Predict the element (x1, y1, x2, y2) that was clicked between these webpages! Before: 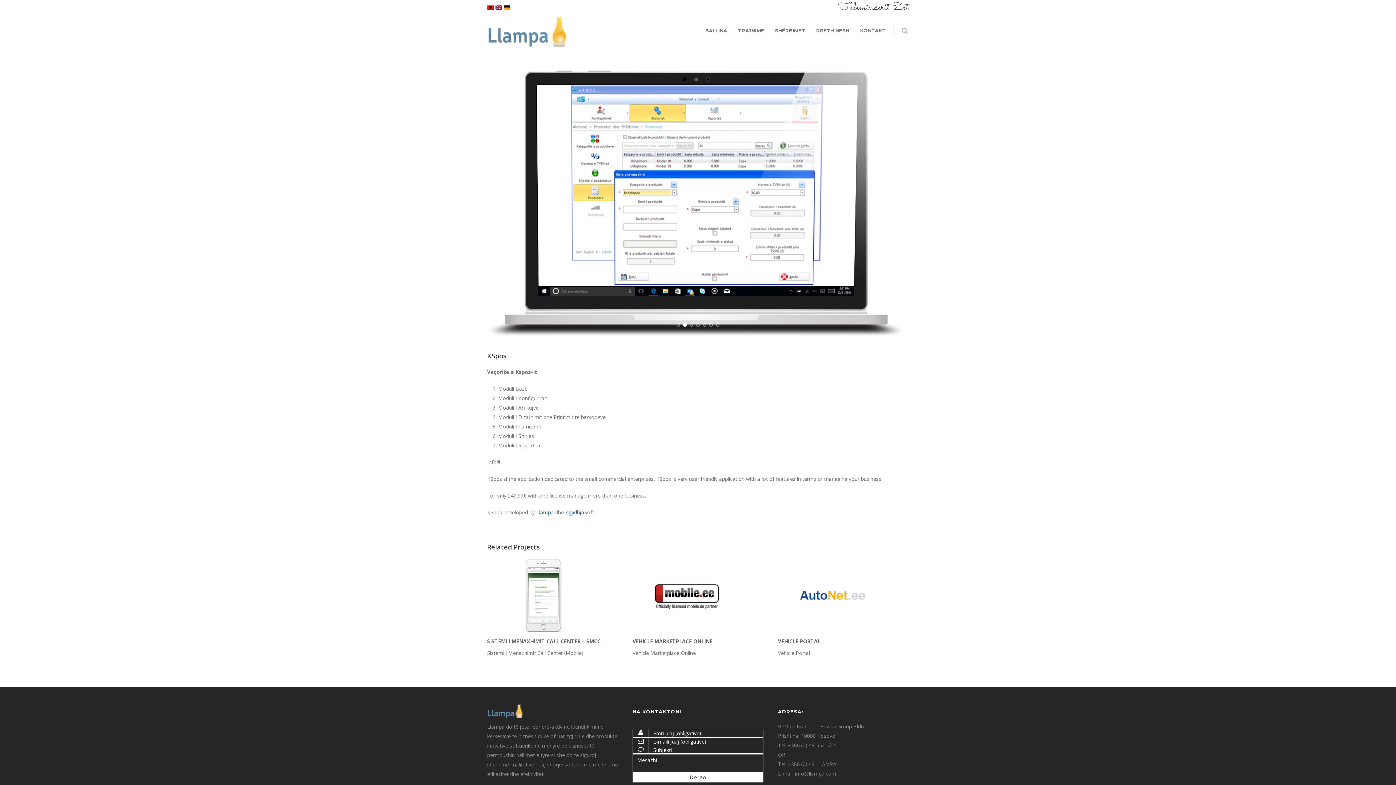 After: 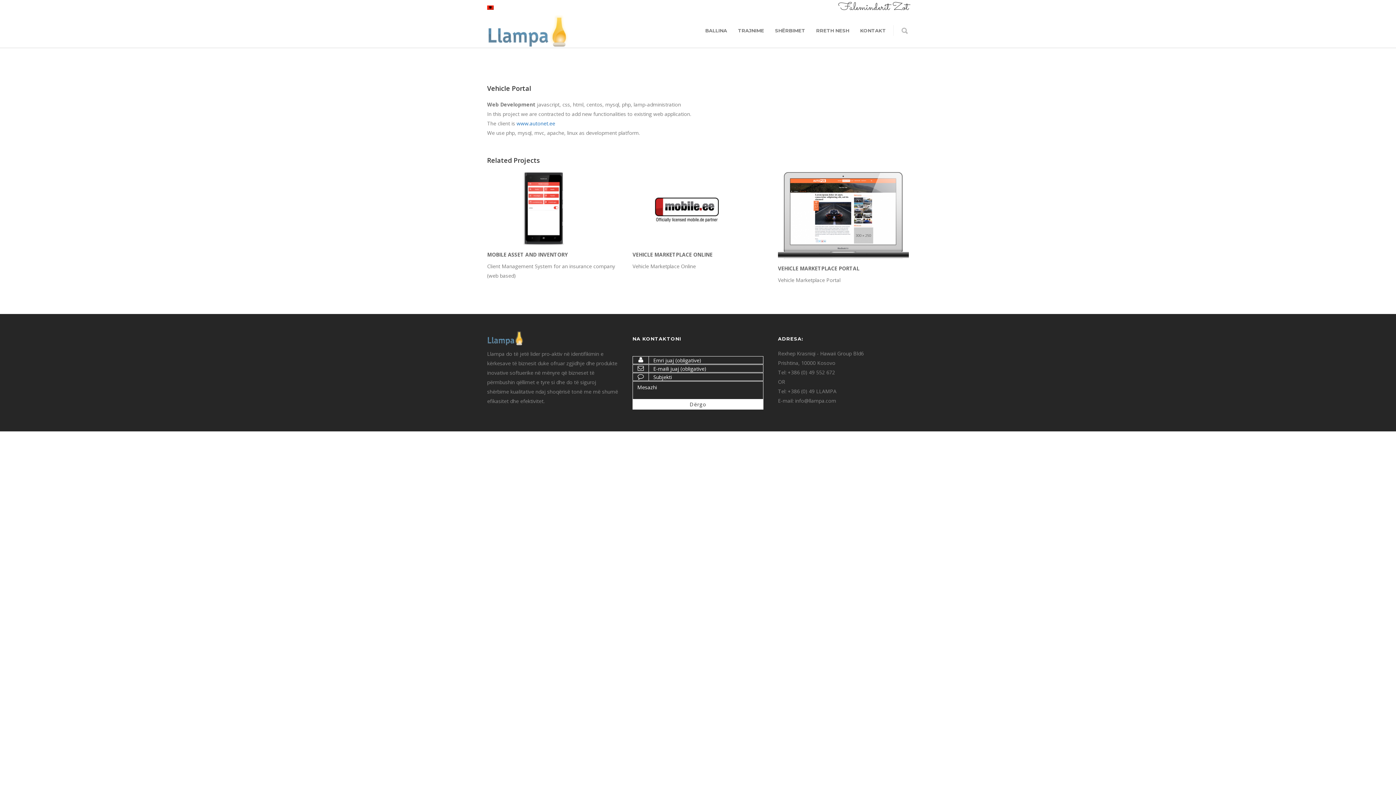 Action: bbox: (778, 558, 909, 632)